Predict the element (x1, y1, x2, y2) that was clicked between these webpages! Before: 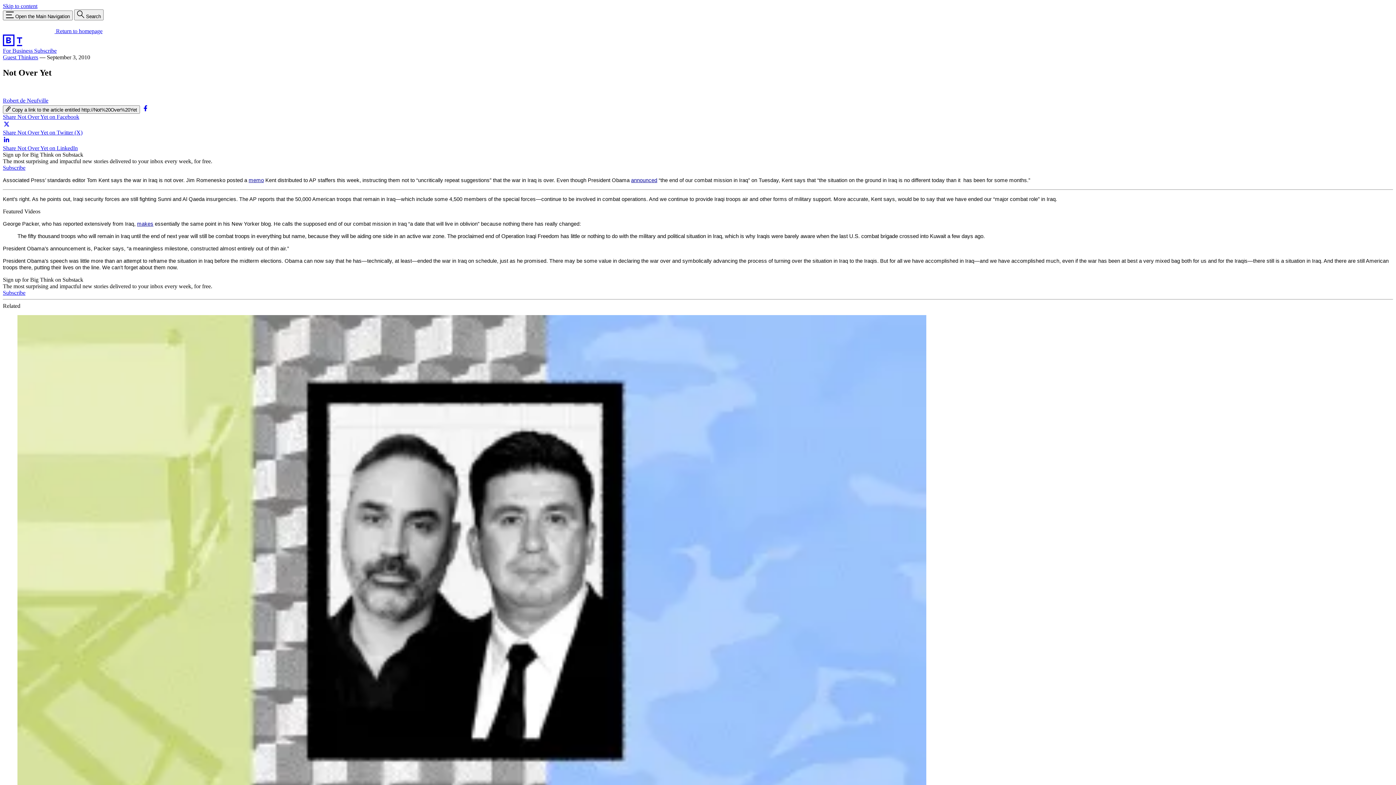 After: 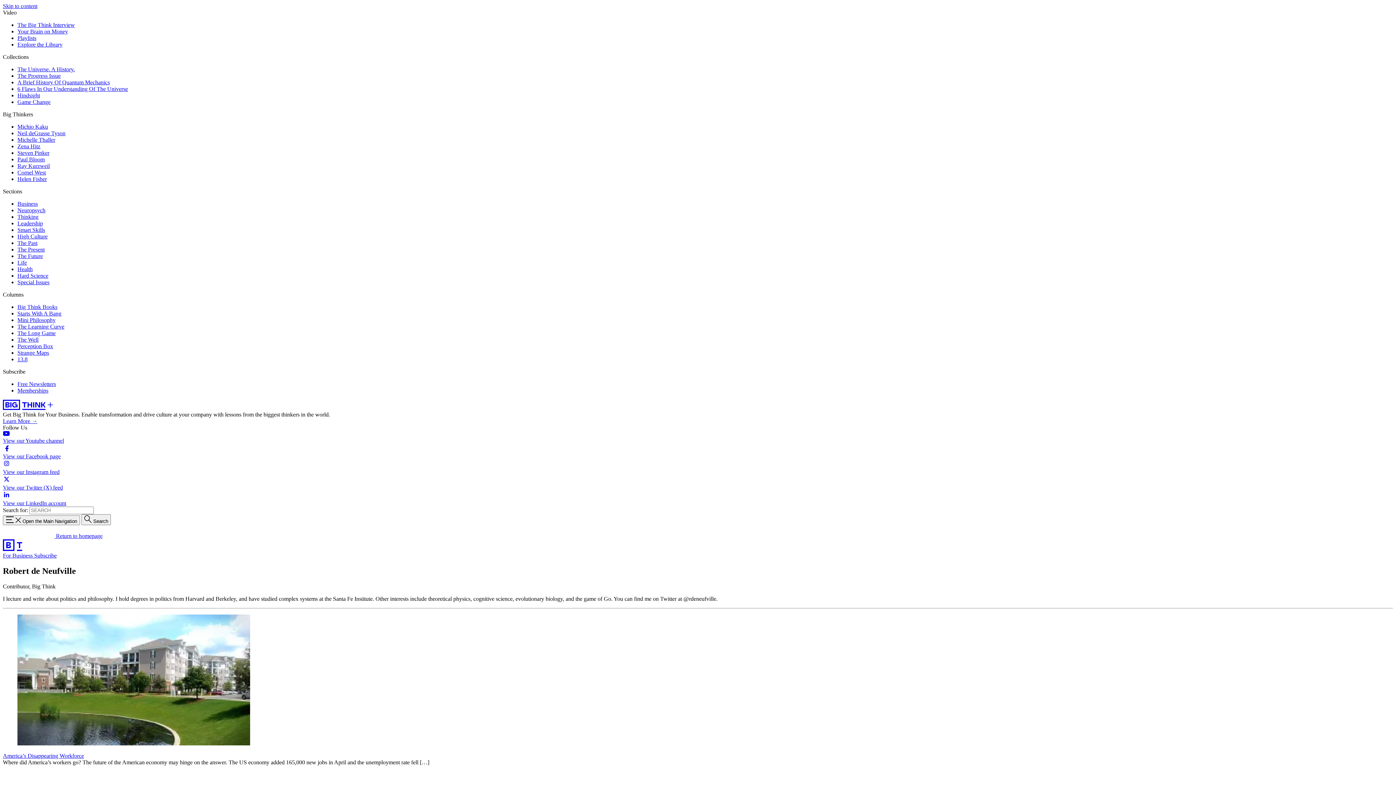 Action: bbox: (2, 97, 48, 103) label: Robert de Neufville